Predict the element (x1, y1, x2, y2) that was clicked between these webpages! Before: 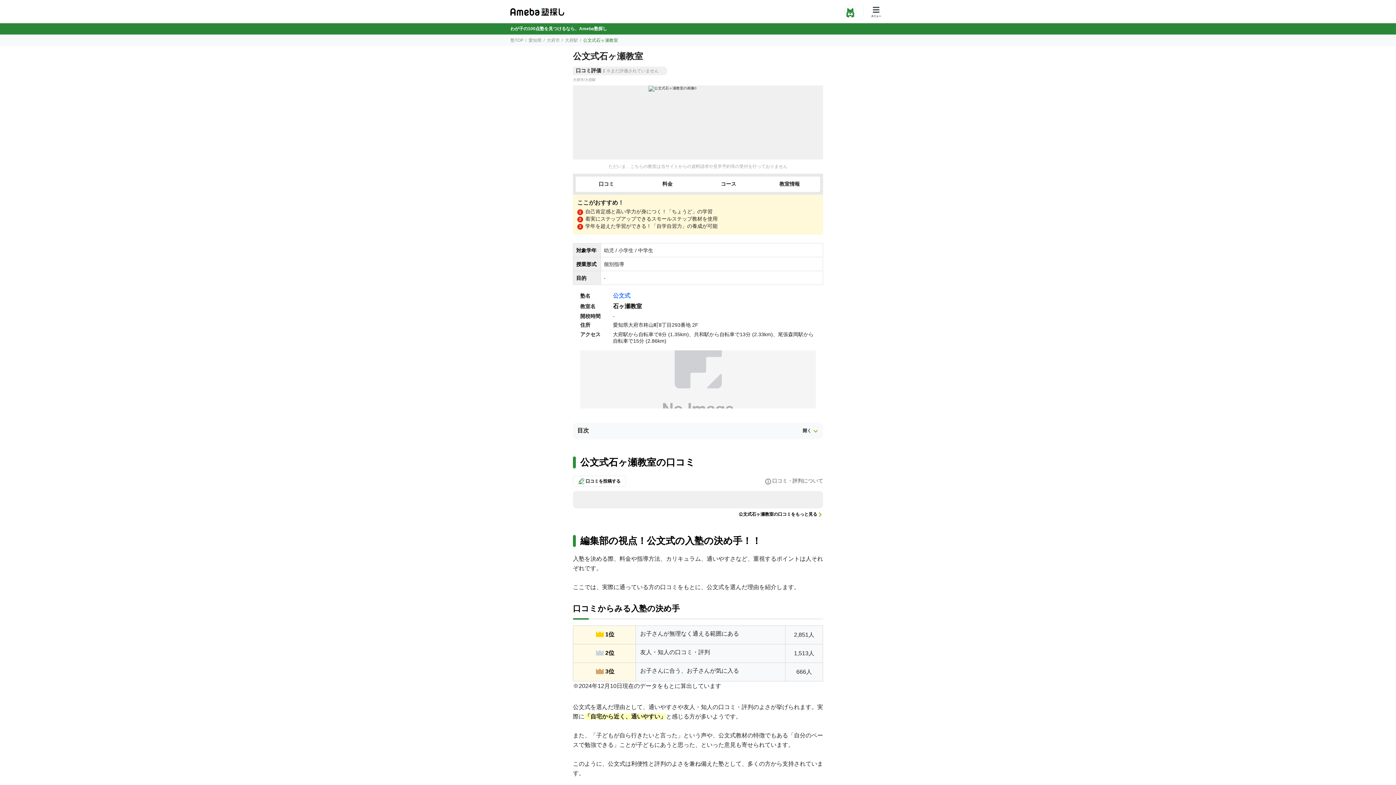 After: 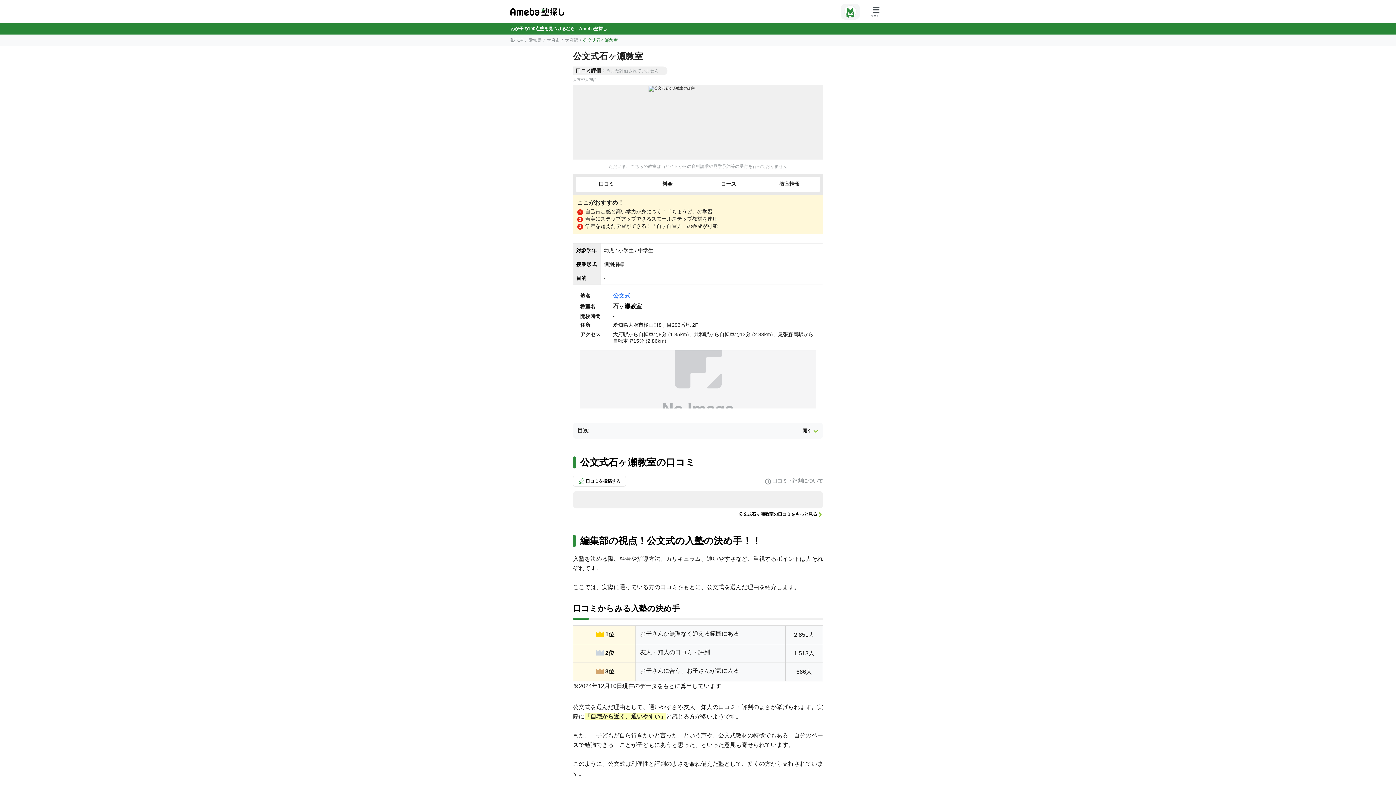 Action: bbox: (841, 3, 860, 19)